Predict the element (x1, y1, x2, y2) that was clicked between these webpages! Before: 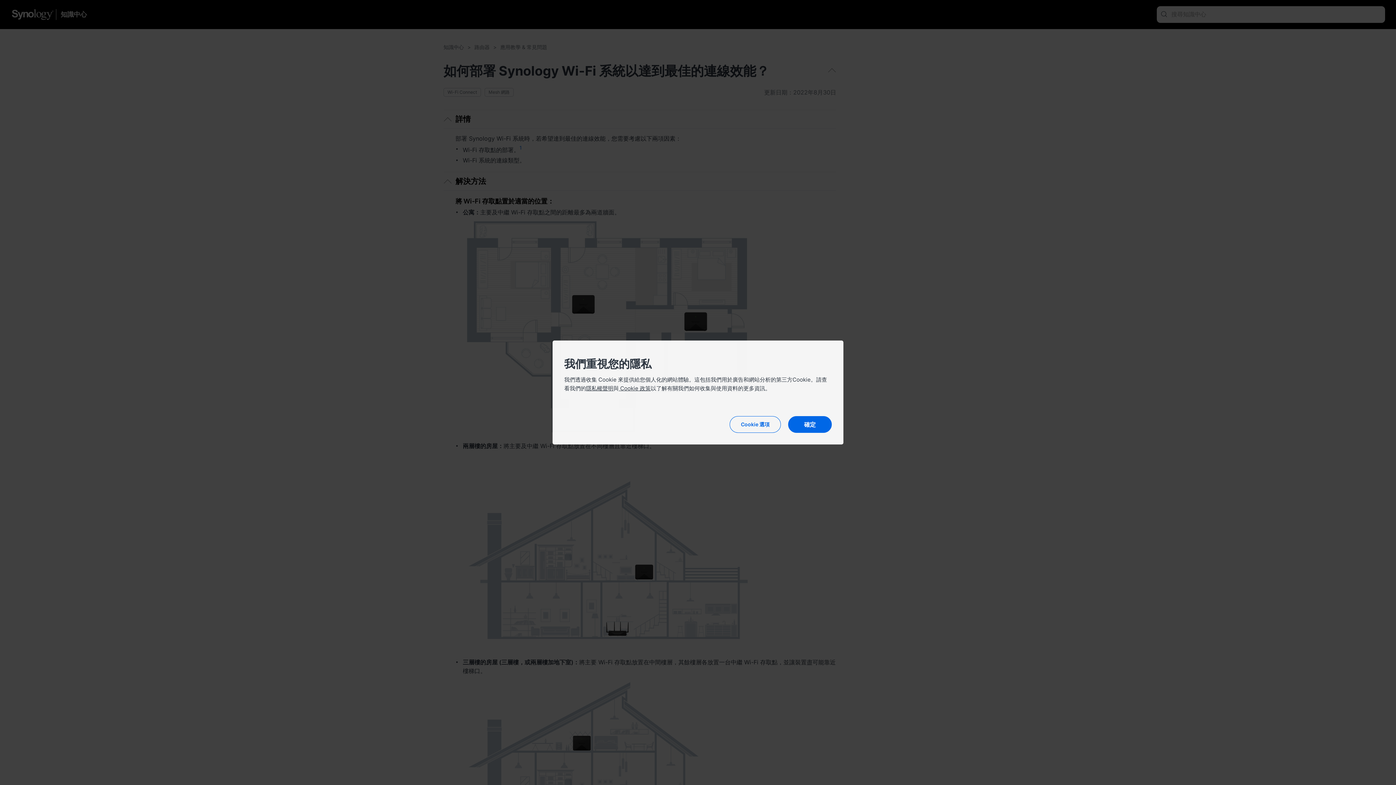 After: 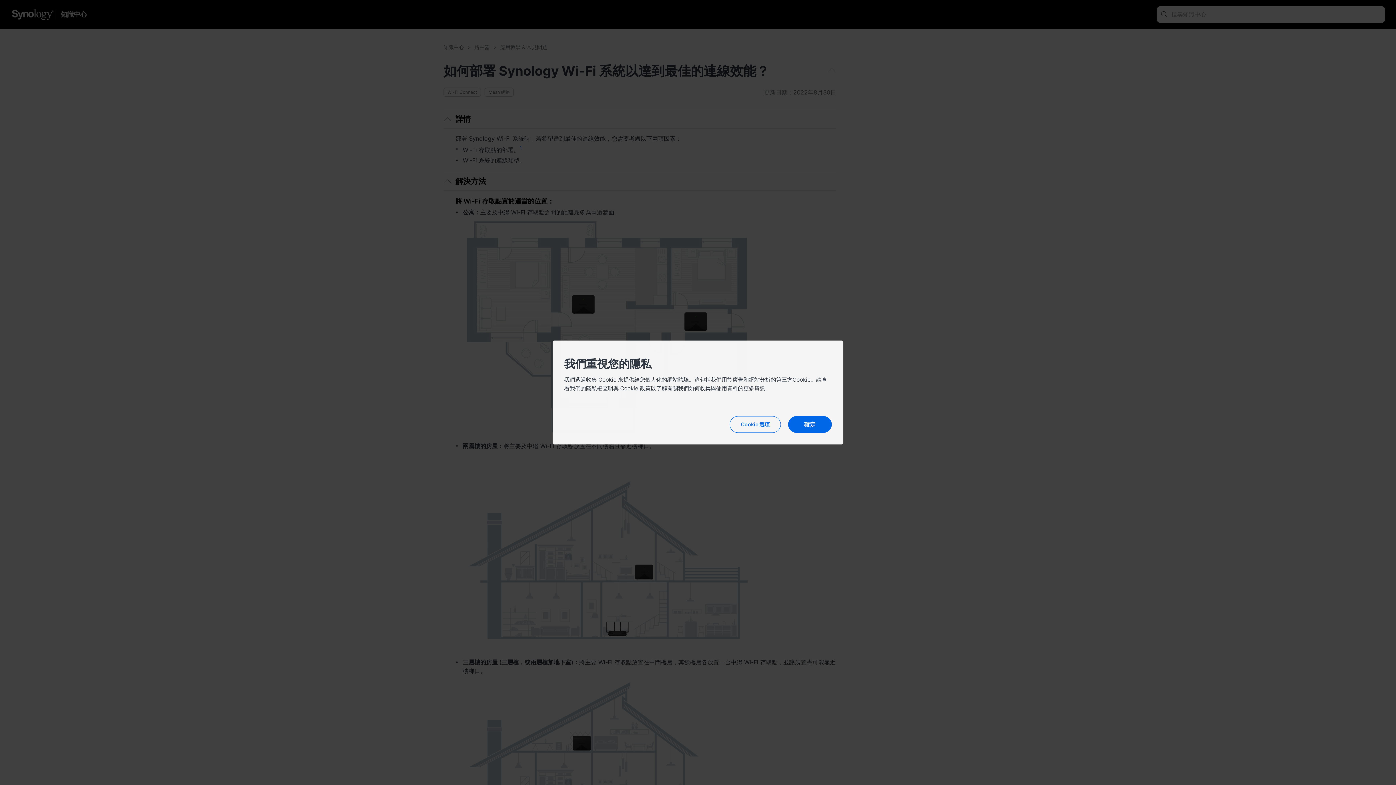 Action: bbox: (586, 385, 613, 392) label: 隱私權聲明